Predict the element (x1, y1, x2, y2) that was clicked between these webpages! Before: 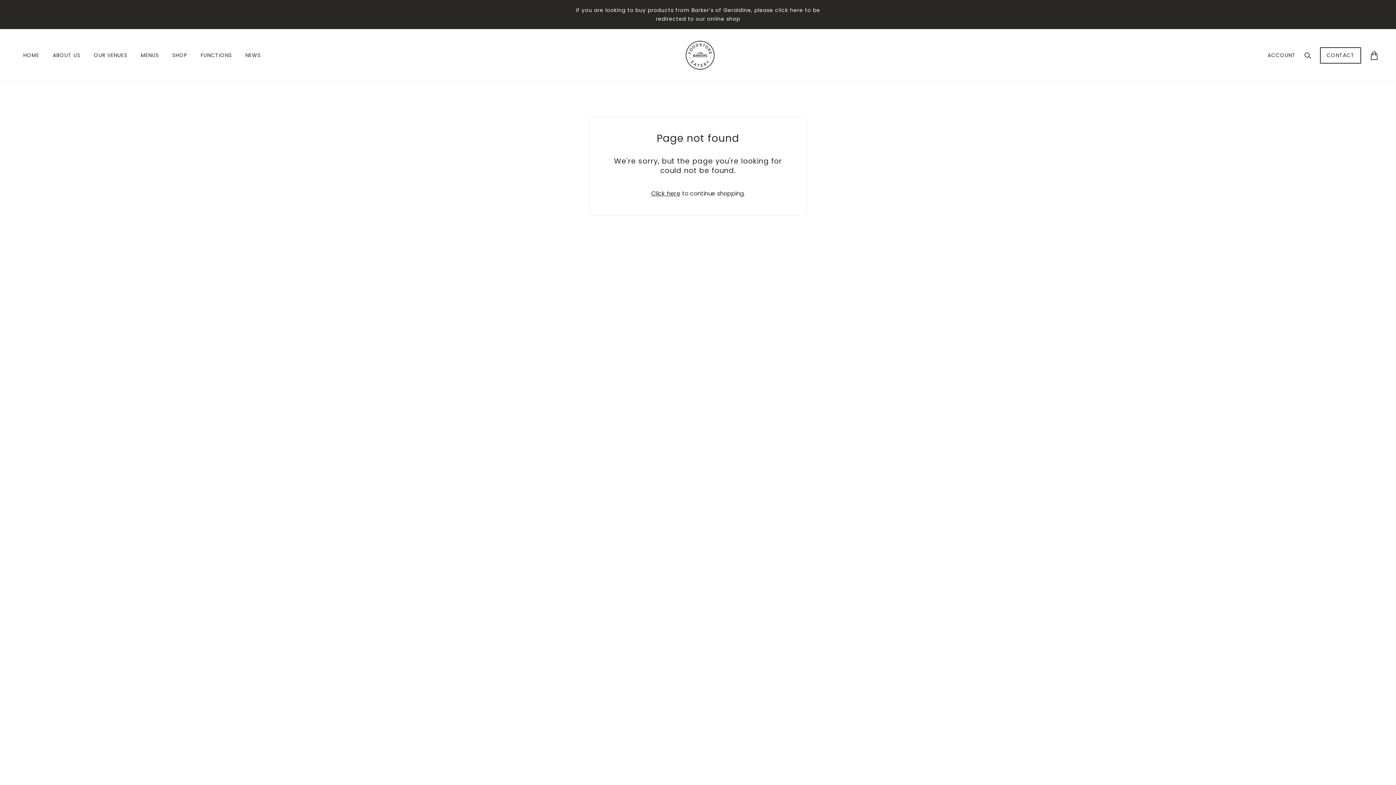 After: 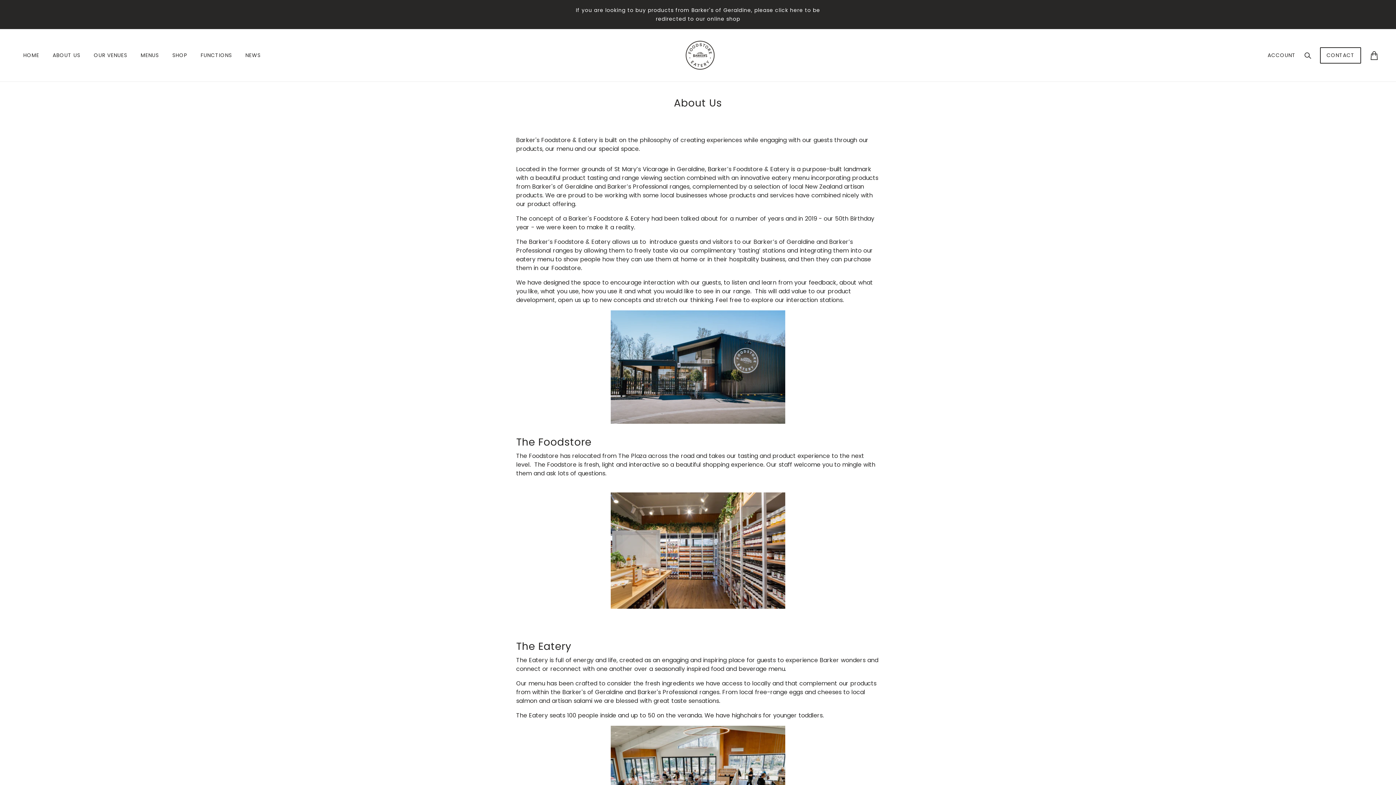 Action: bbox: (46, 41, 86, 69) label: ABOUT US